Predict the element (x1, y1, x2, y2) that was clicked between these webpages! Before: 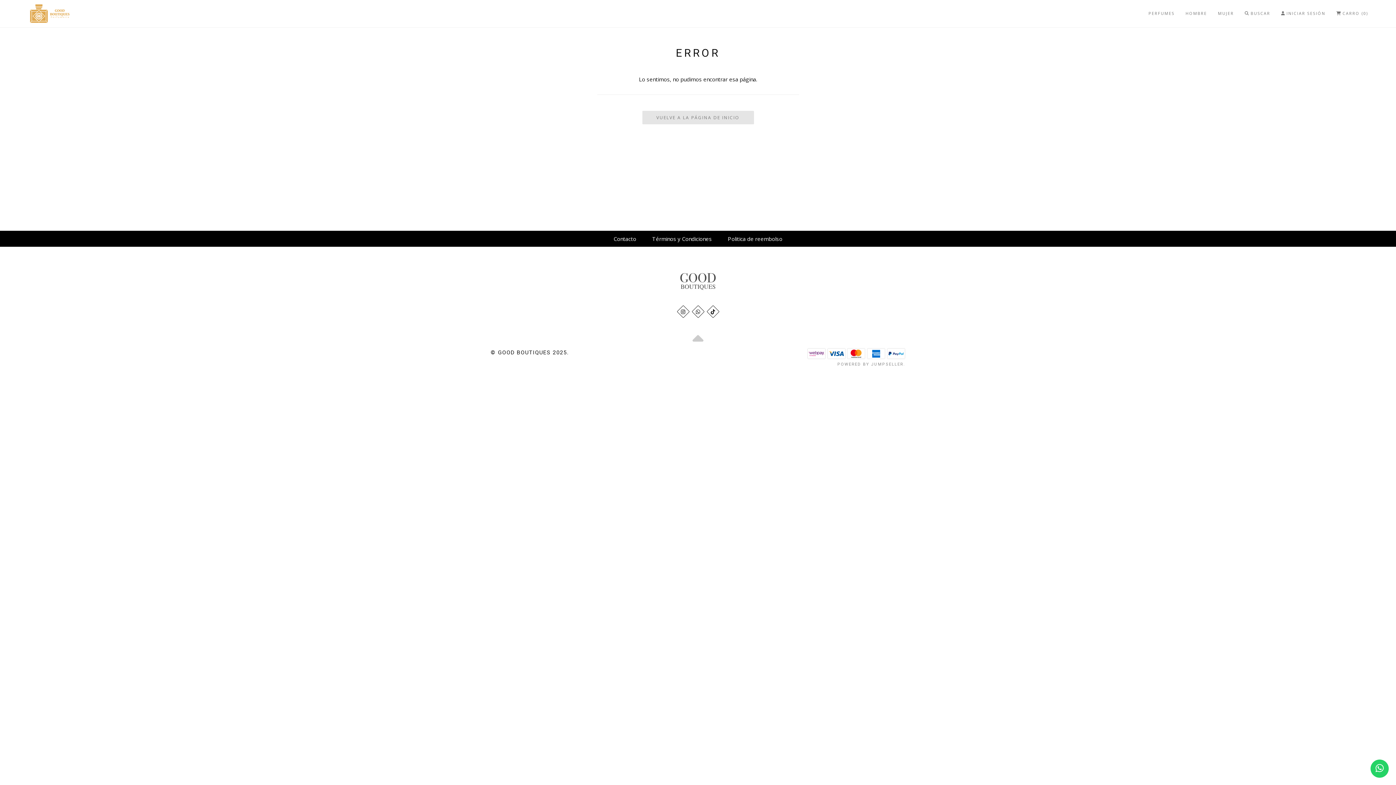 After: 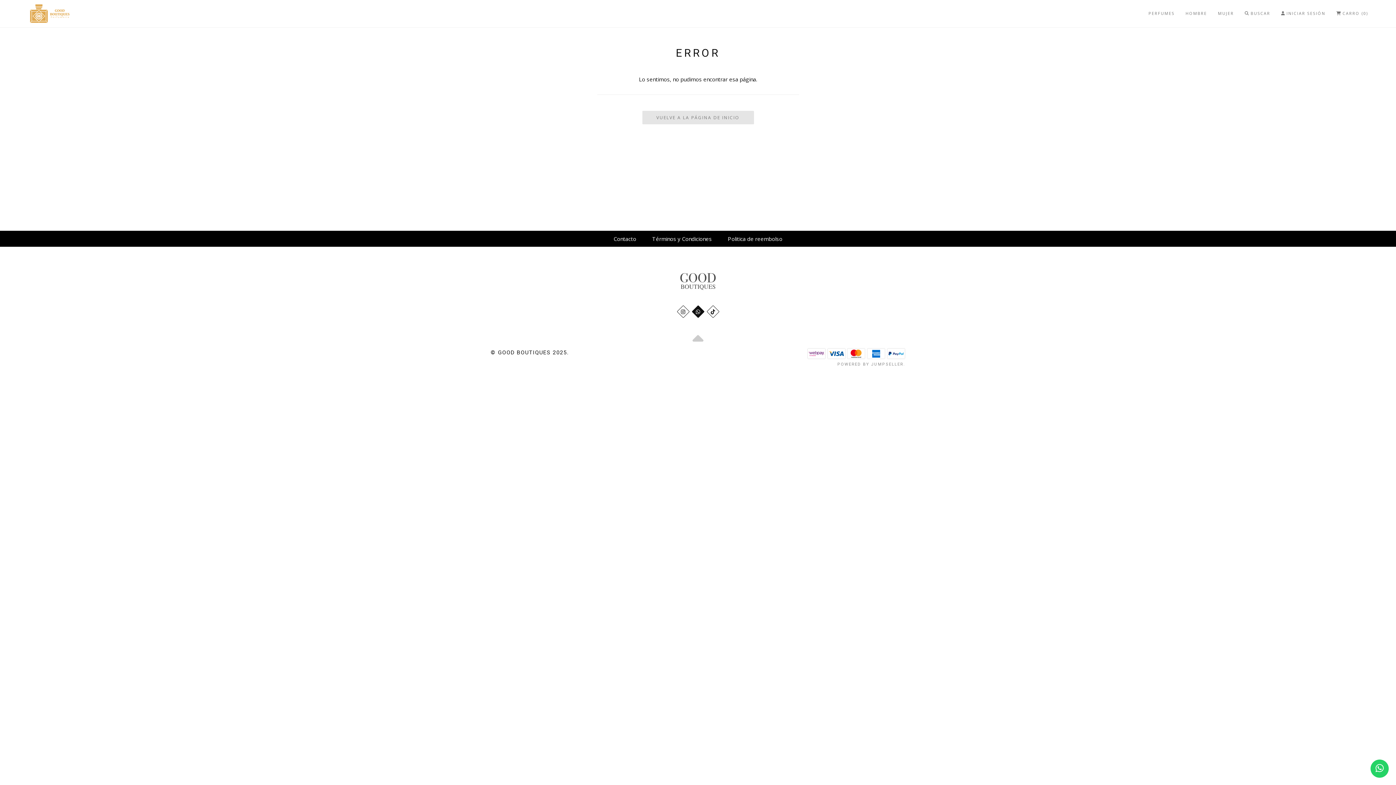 Action: bbox: (693, 307, 702, 316)